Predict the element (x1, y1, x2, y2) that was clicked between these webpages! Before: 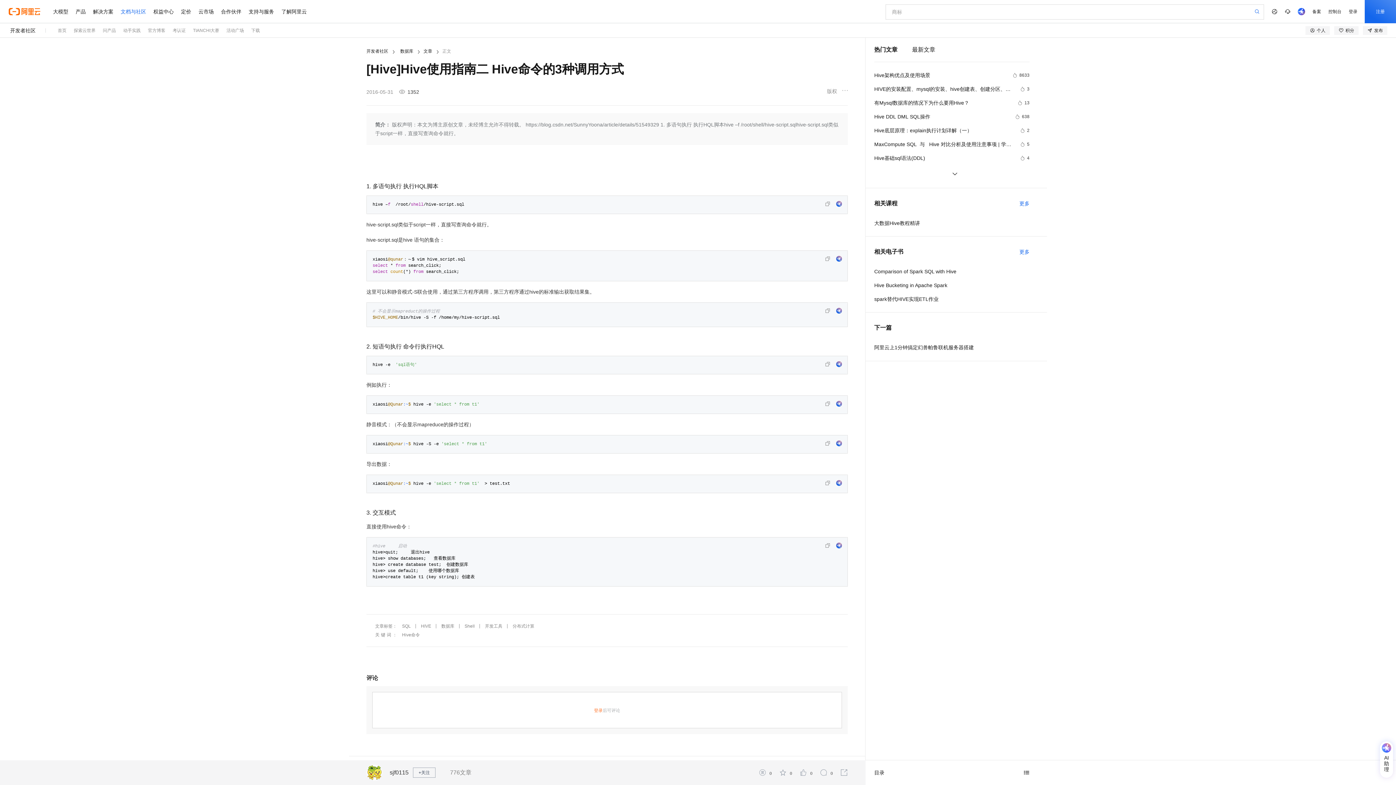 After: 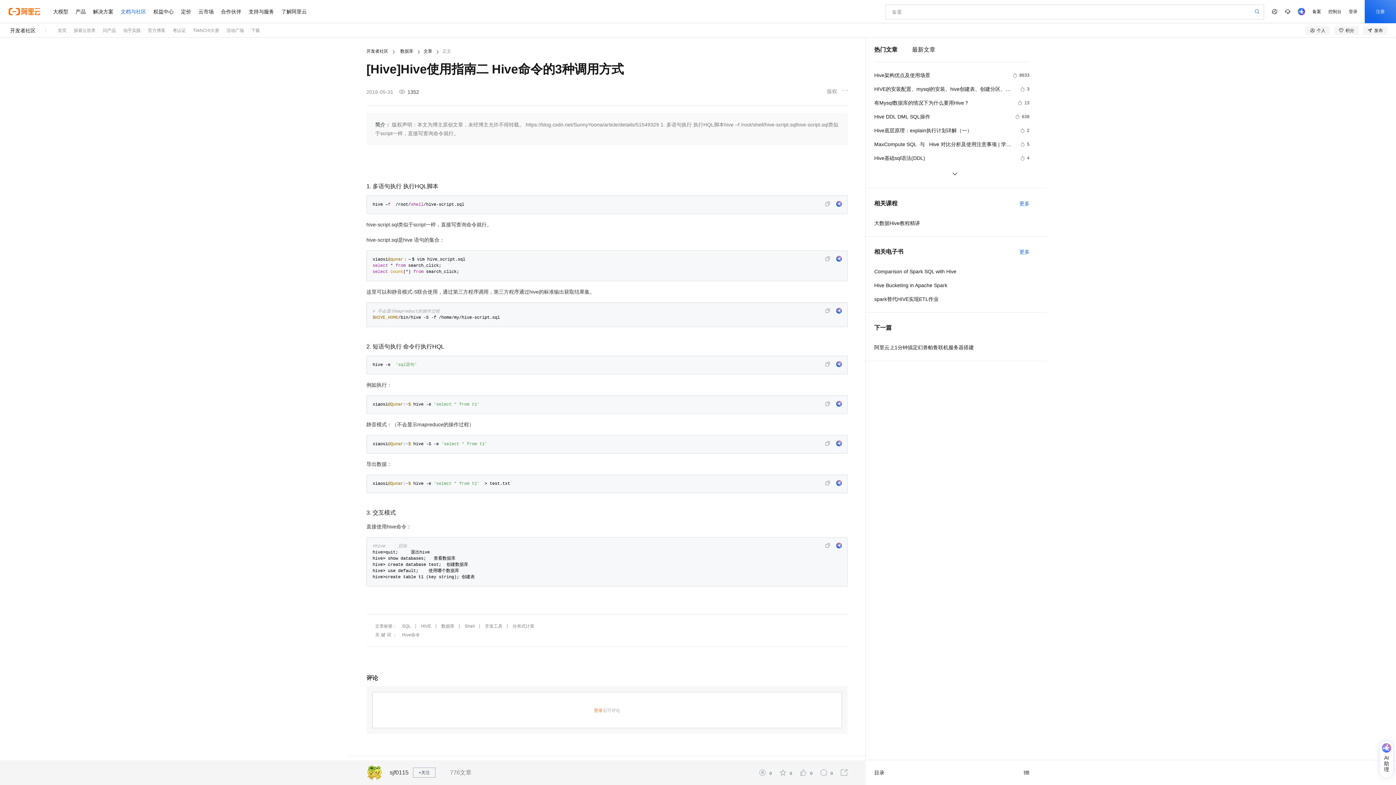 Action: label: 开发者社区 bbox: (10, 23, 35, 37)